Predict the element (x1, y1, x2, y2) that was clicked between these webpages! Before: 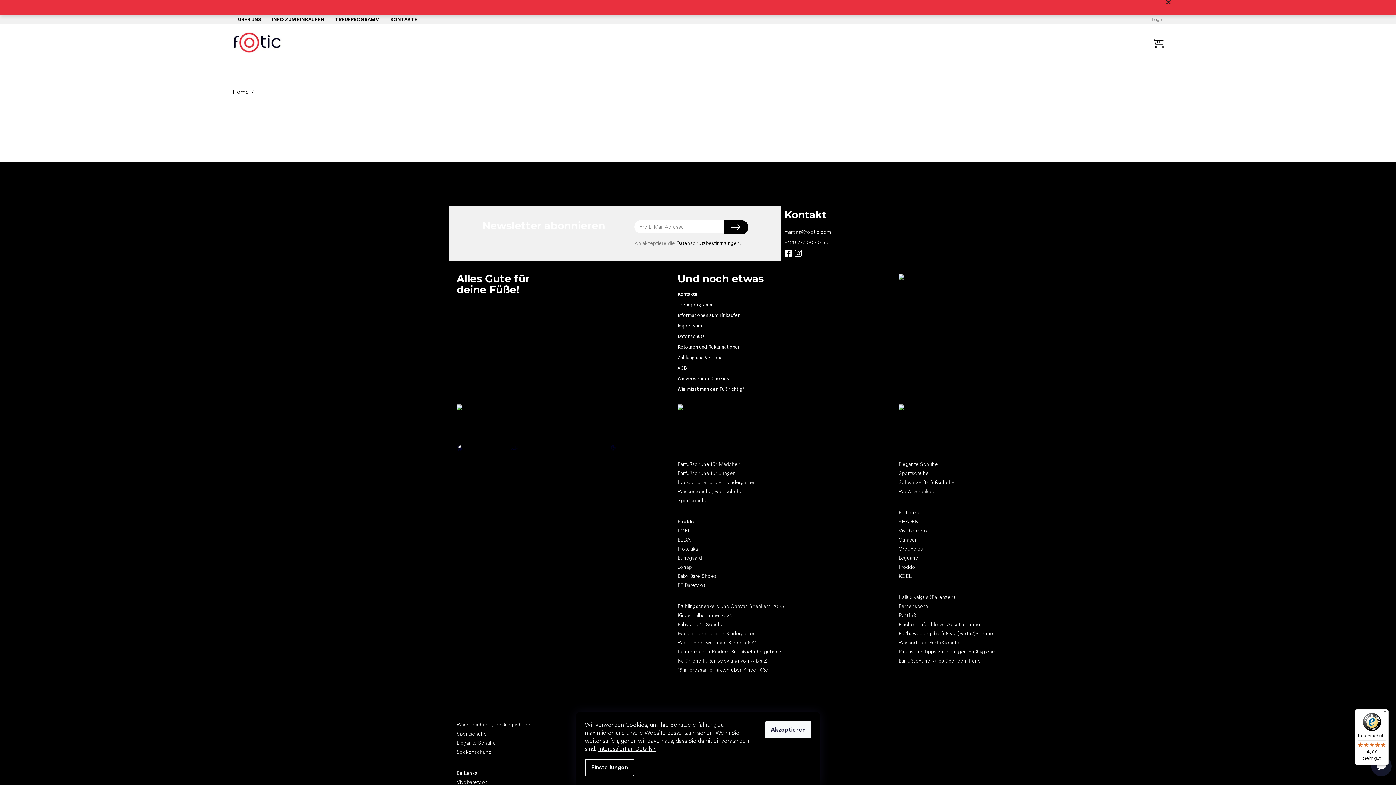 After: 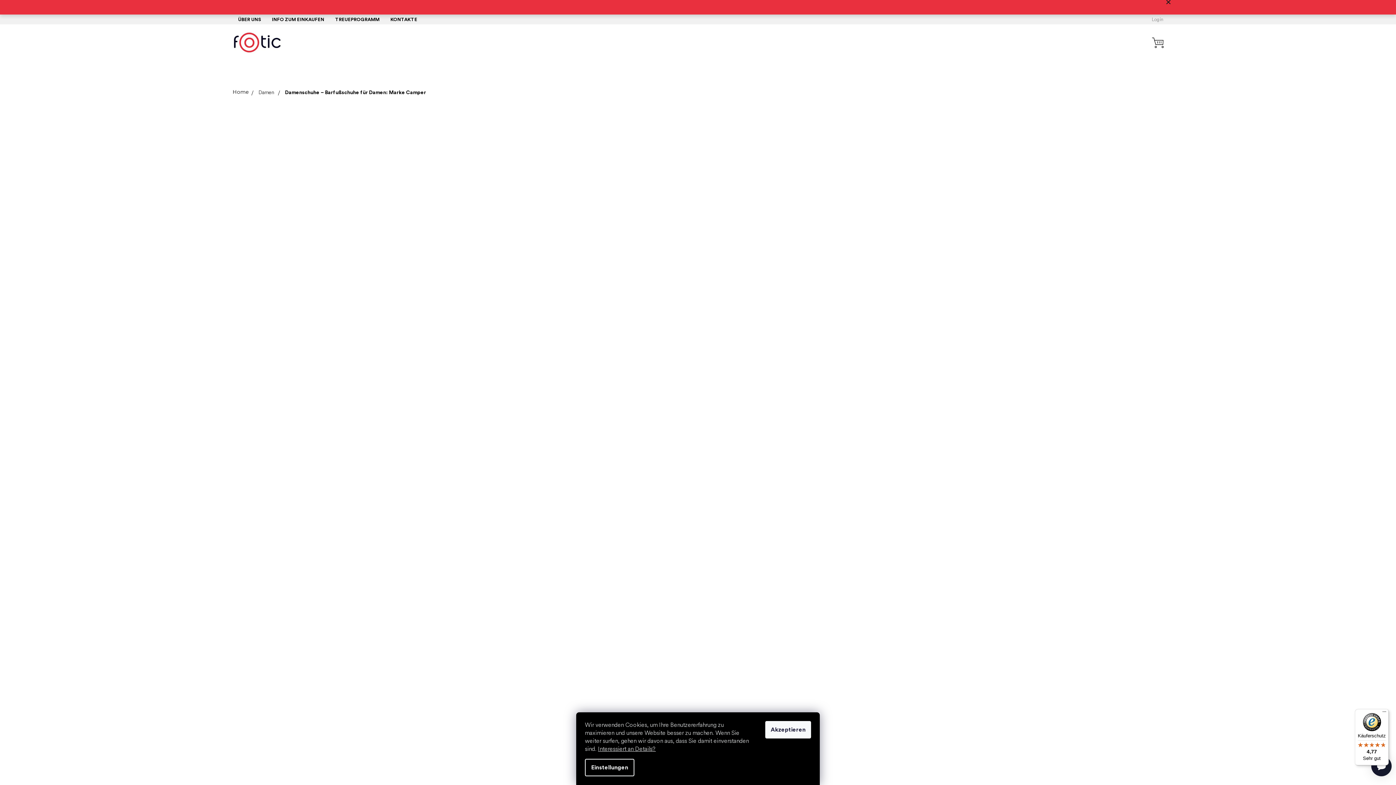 Action: bbox: (898, 536, 917, 543) label: Camper